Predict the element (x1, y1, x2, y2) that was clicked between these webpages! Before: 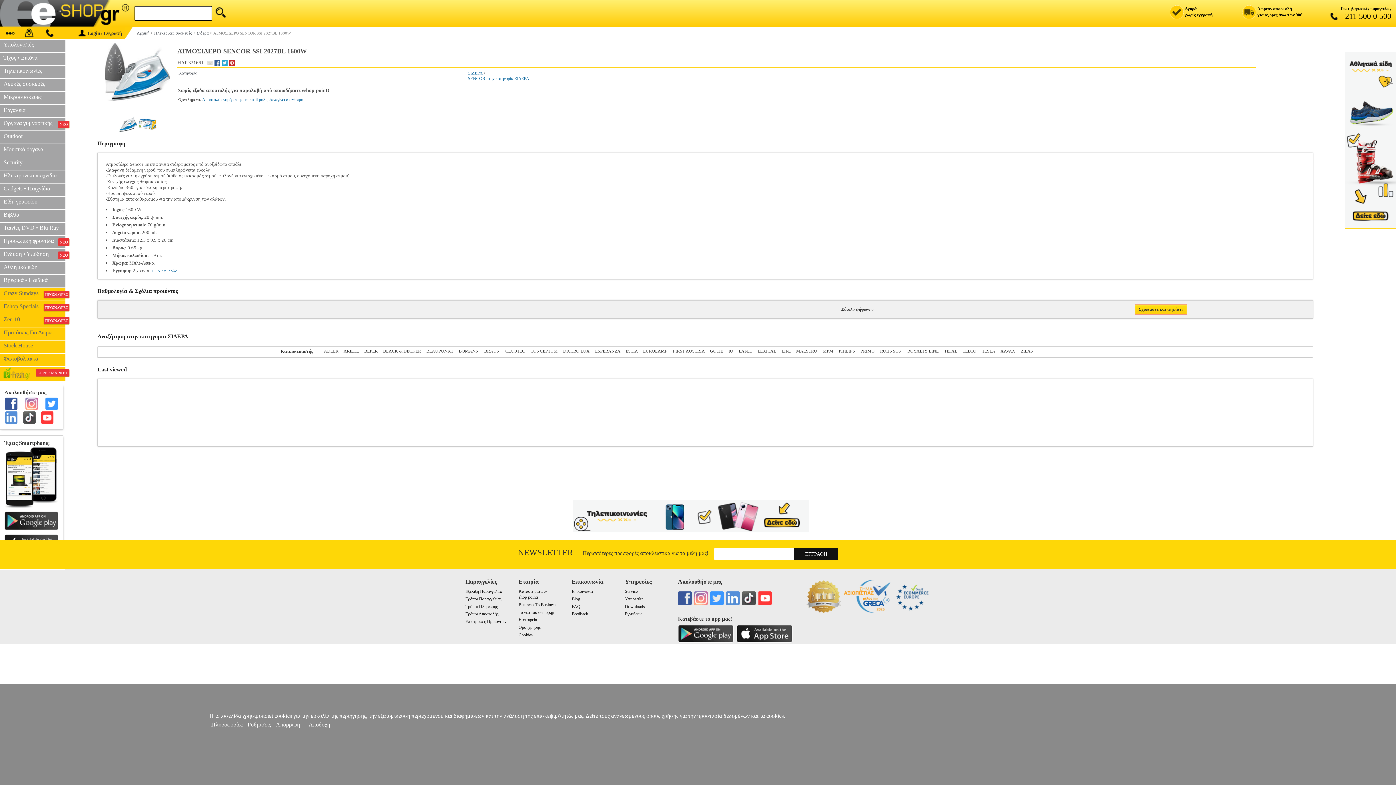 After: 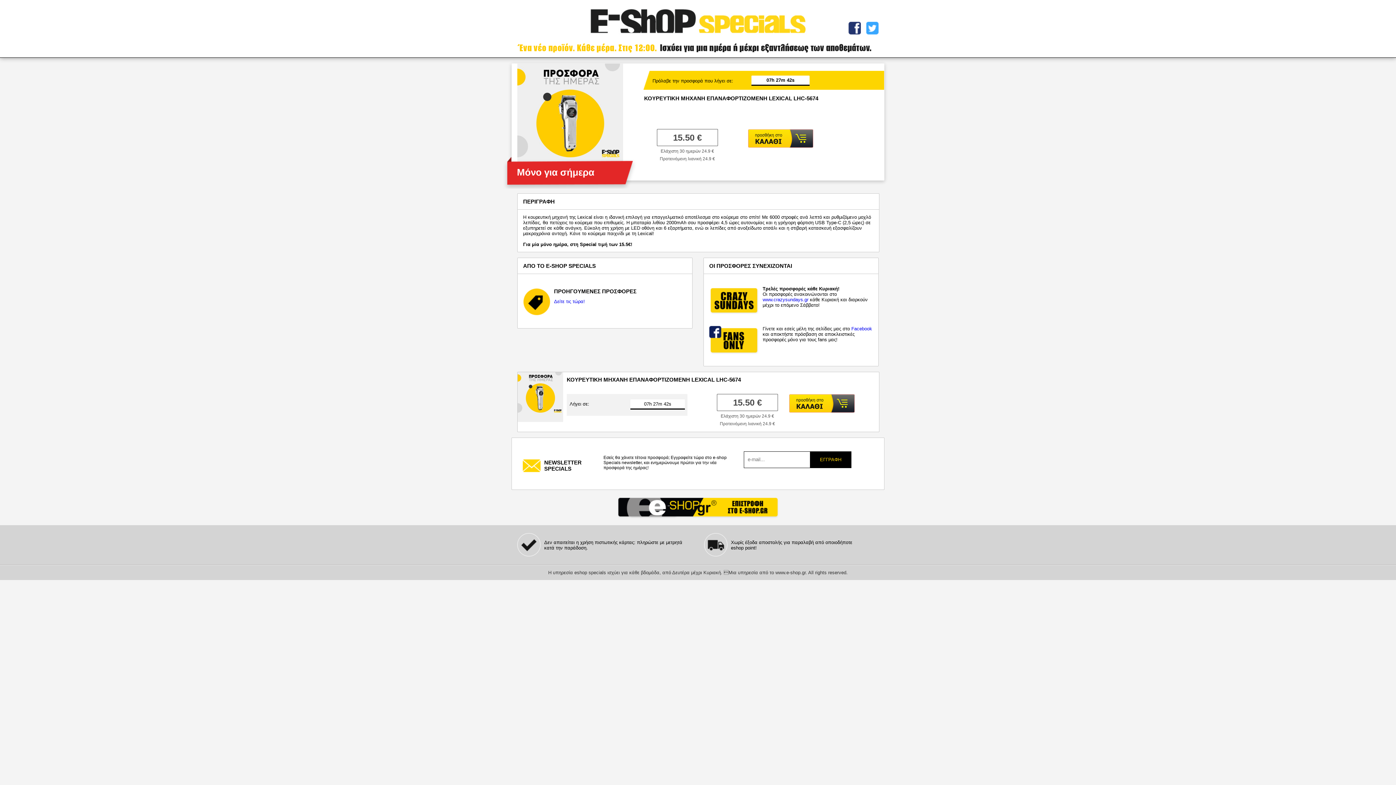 Action: bbox: (0, 301, 65, 314) label: Eshop Specials
ΠΡΟΣΦΟΡΕΣ